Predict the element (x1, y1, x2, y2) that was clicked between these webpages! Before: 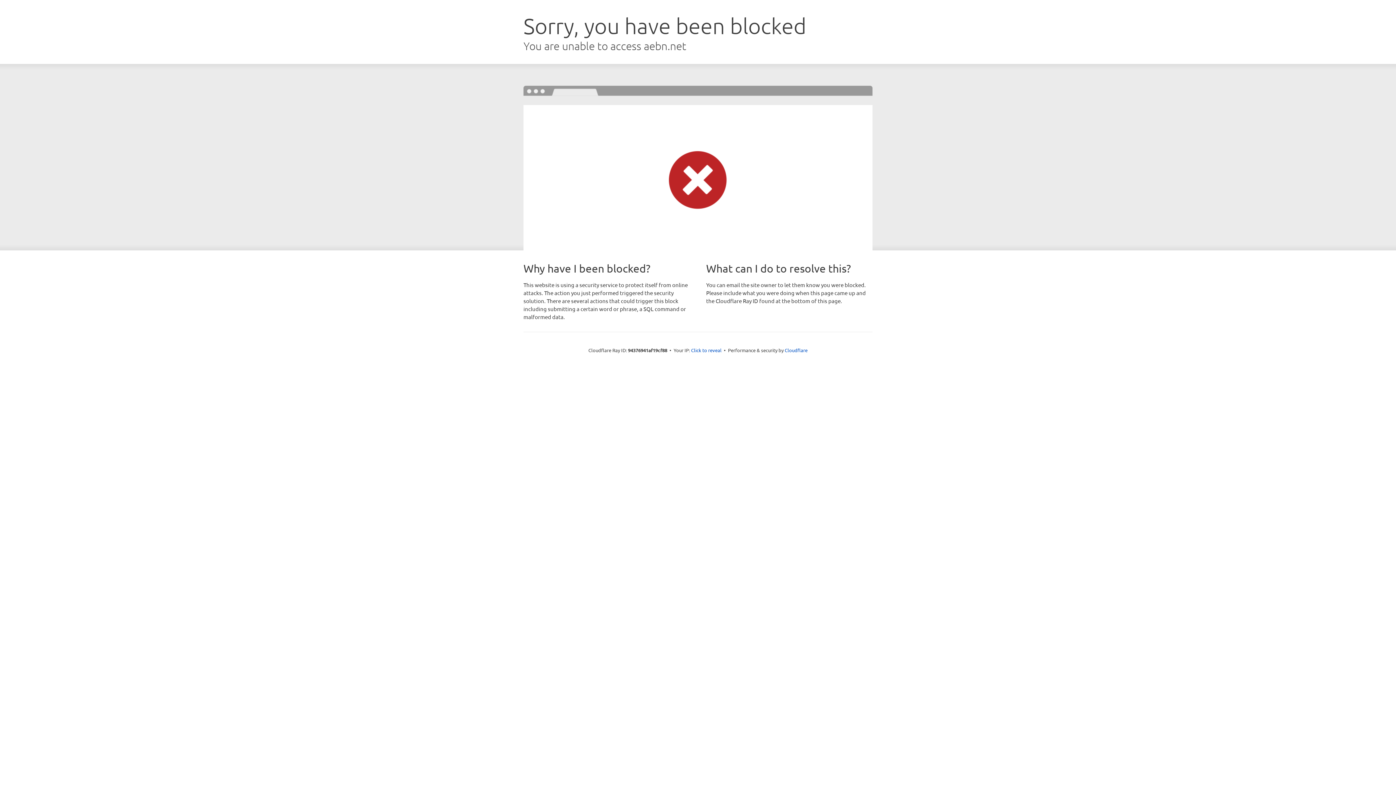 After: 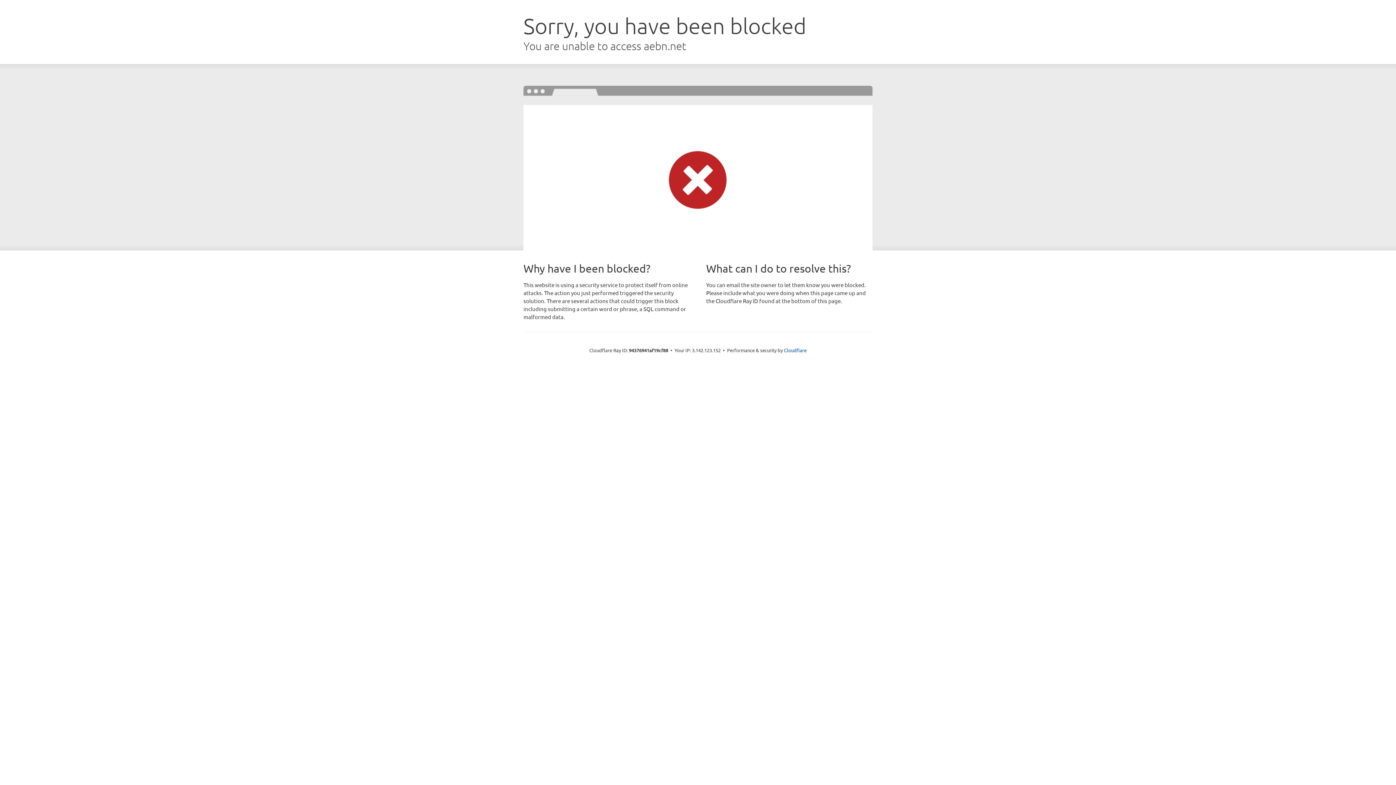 Action: bbox: (691, 346, 721, 353) label: Click to reveal